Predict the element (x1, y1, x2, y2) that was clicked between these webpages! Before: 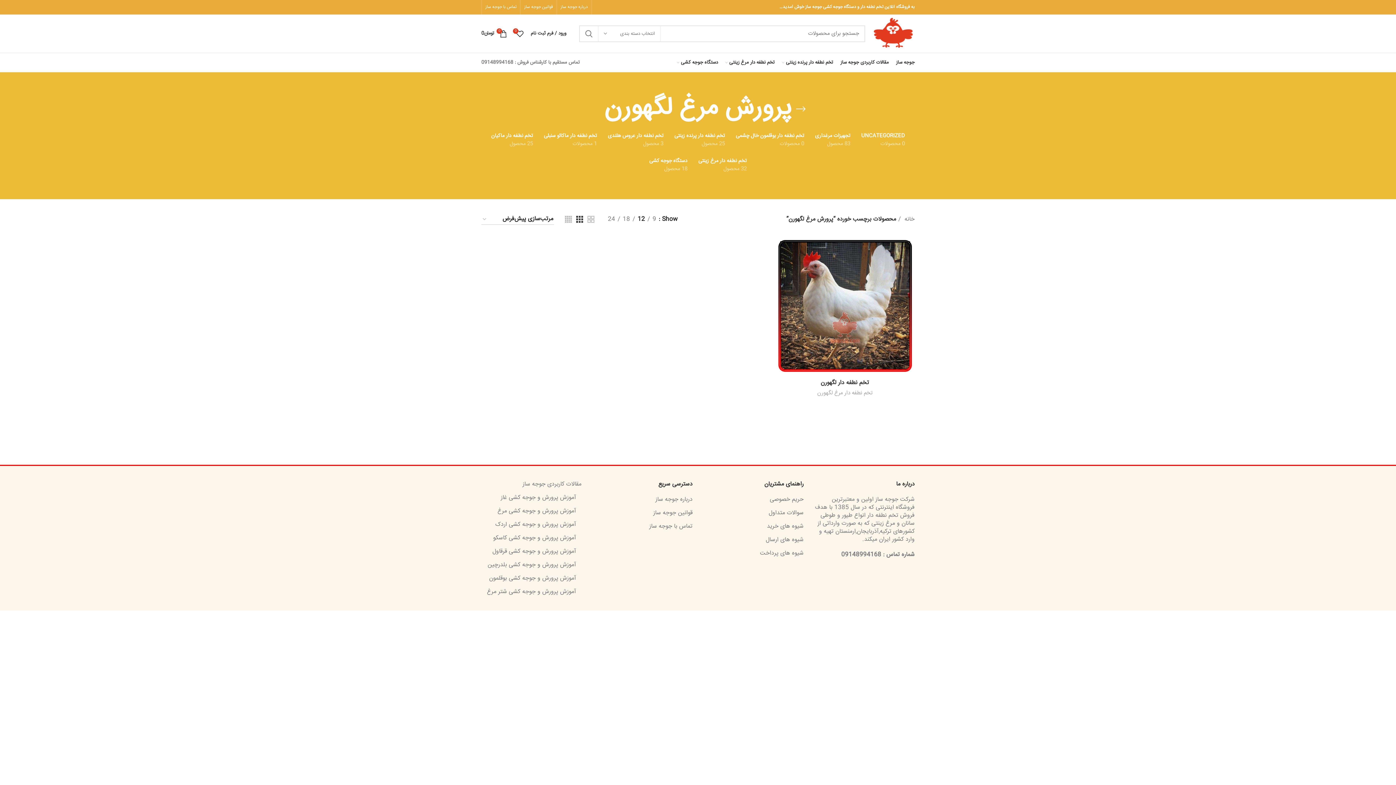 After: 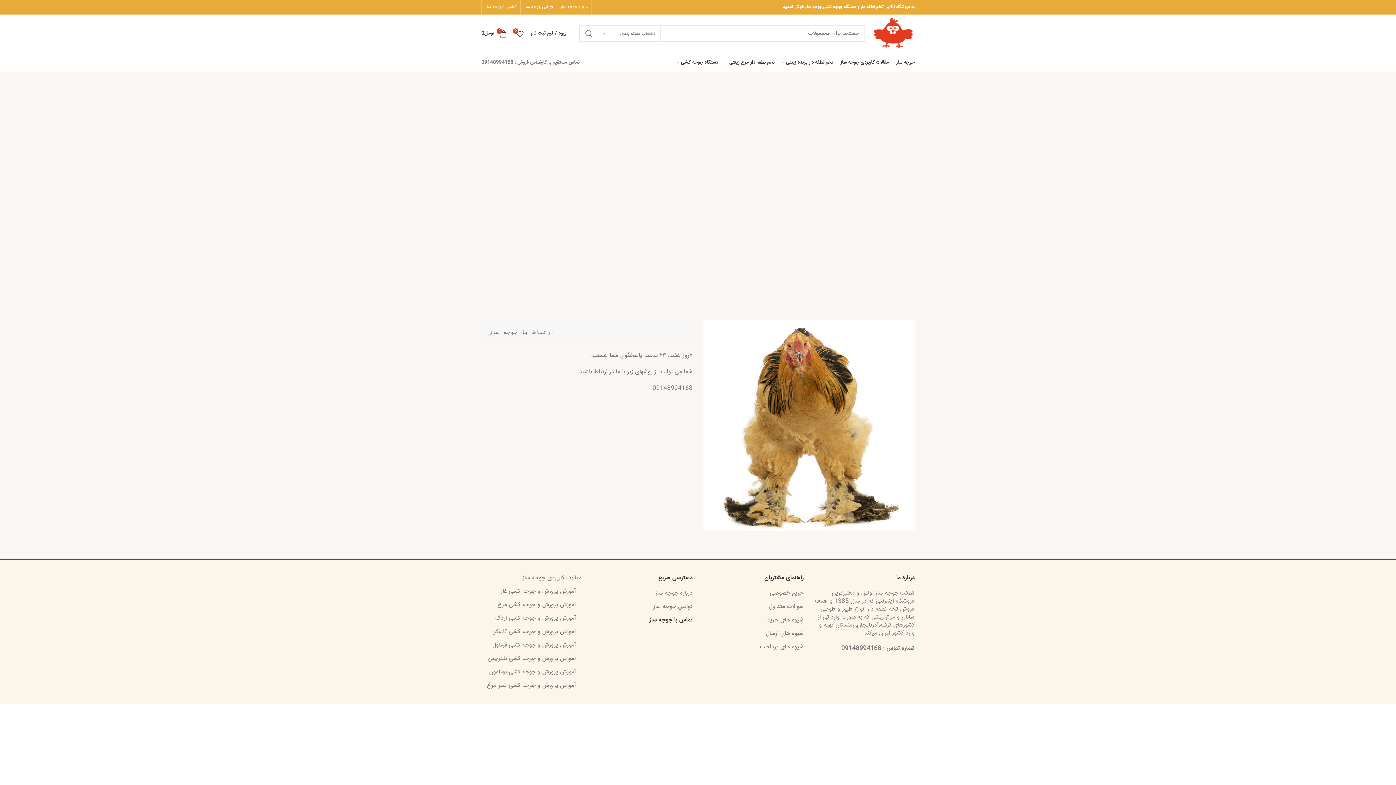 Action: label: تماس با جوجه ساز bbox: (481, 0, 520, 14)